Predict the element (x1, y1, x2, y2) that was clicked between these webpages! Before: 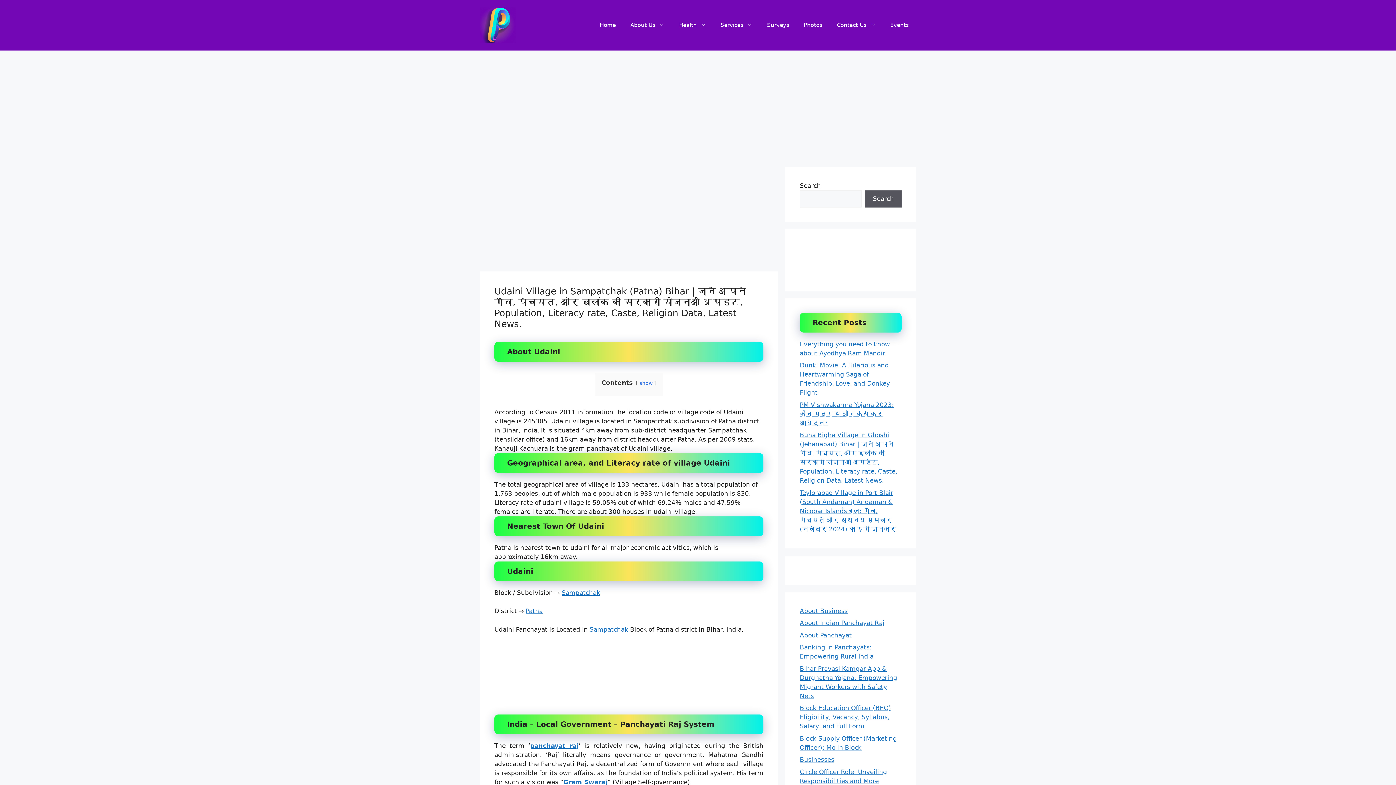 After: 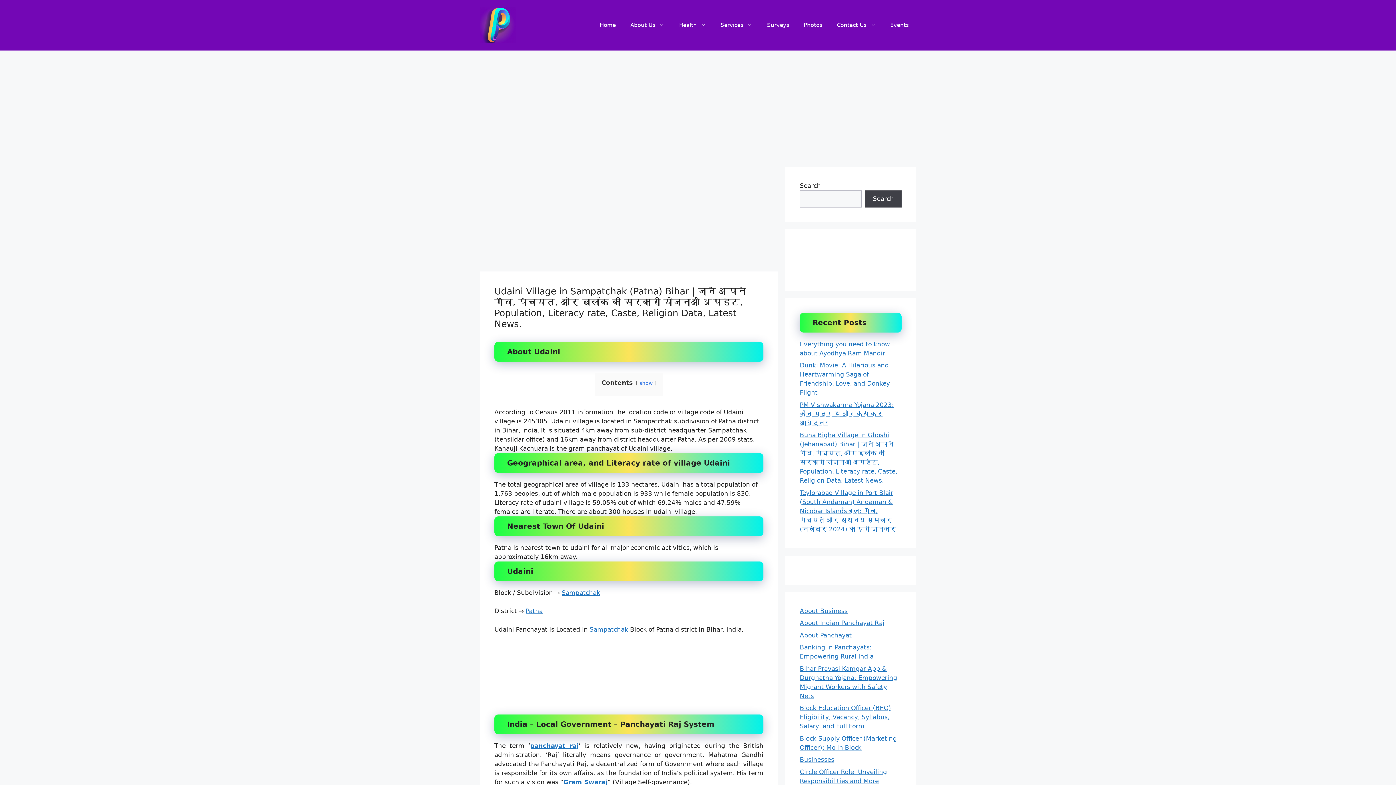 Action: label: Search bbox: (865, 190, 901, 207)